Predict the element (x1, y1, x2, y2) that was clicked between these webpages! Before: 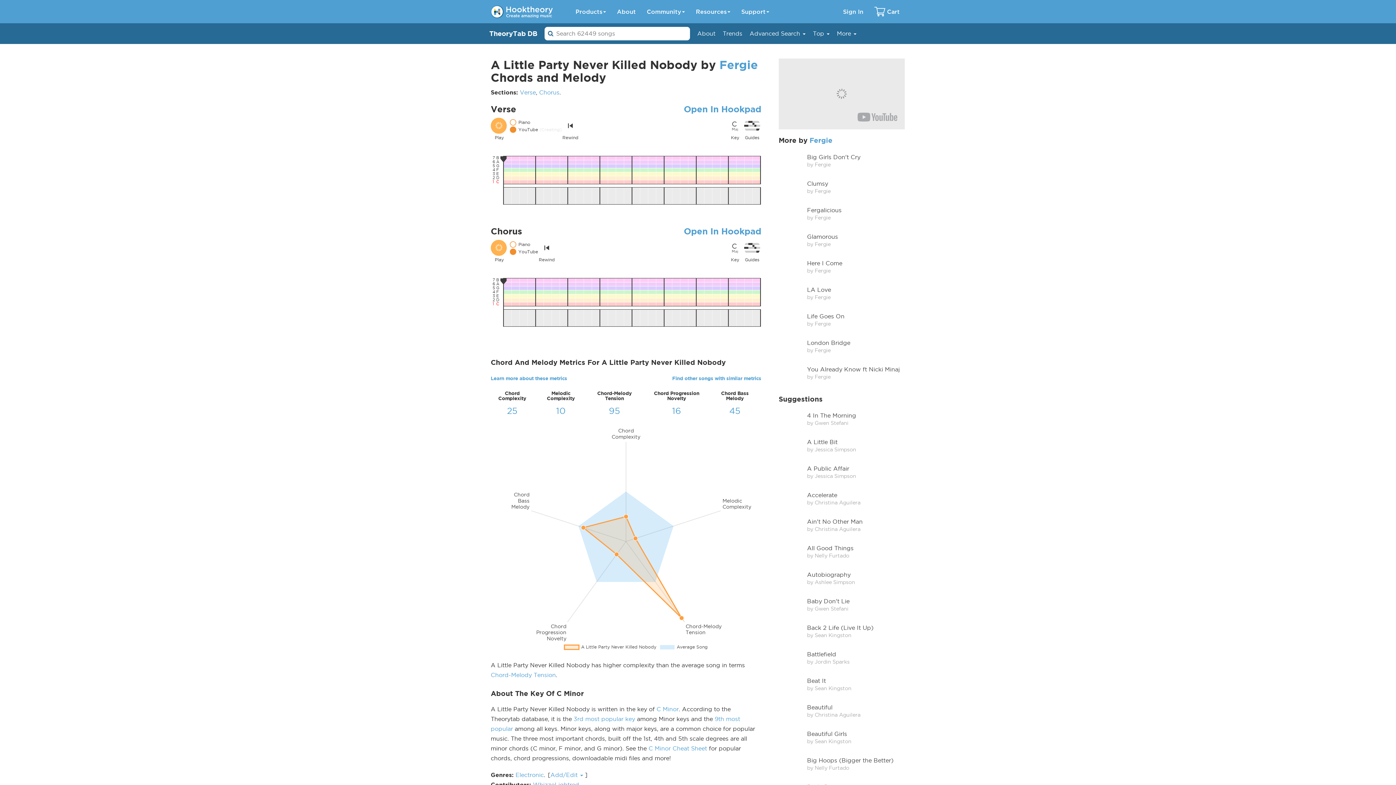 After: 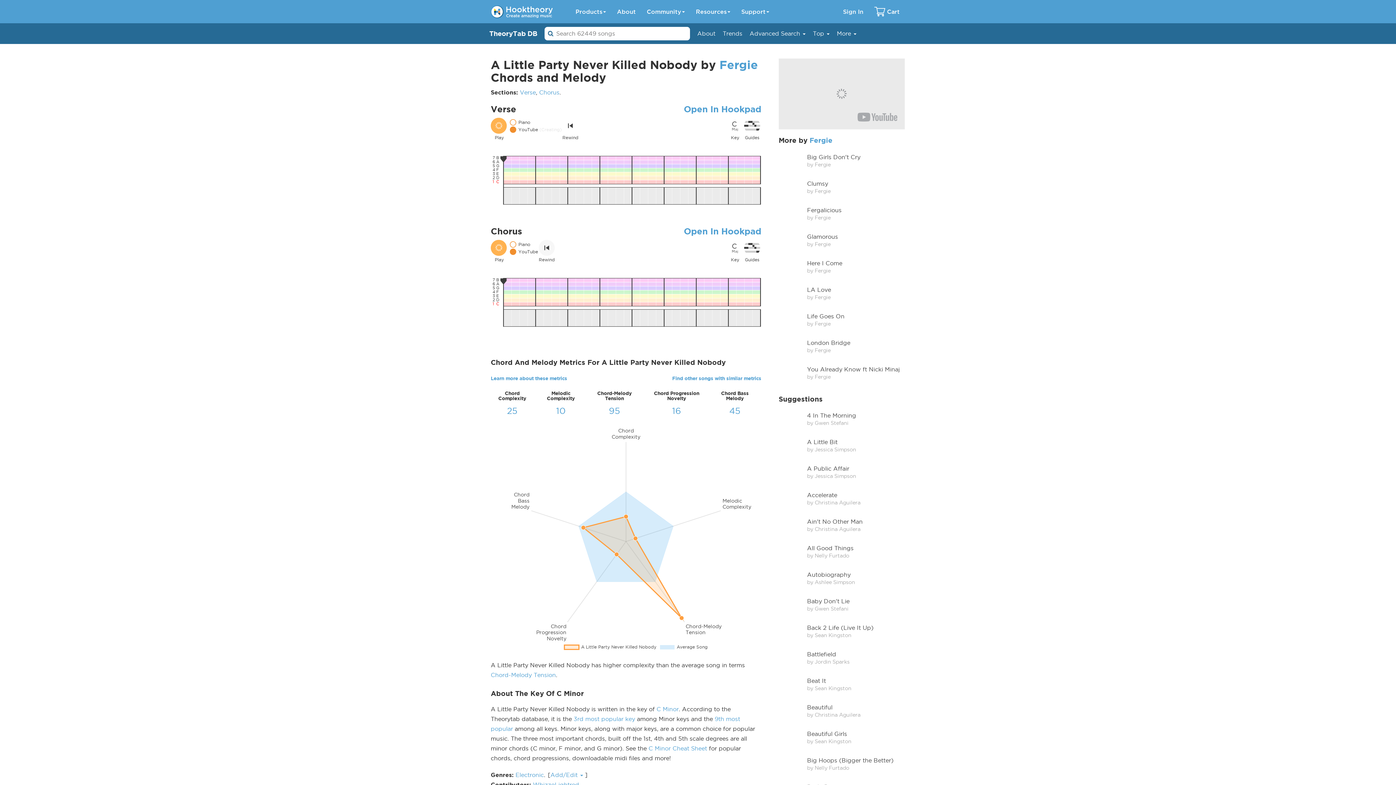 Action: label: rewind bbox: (538, 239, 554, 255)